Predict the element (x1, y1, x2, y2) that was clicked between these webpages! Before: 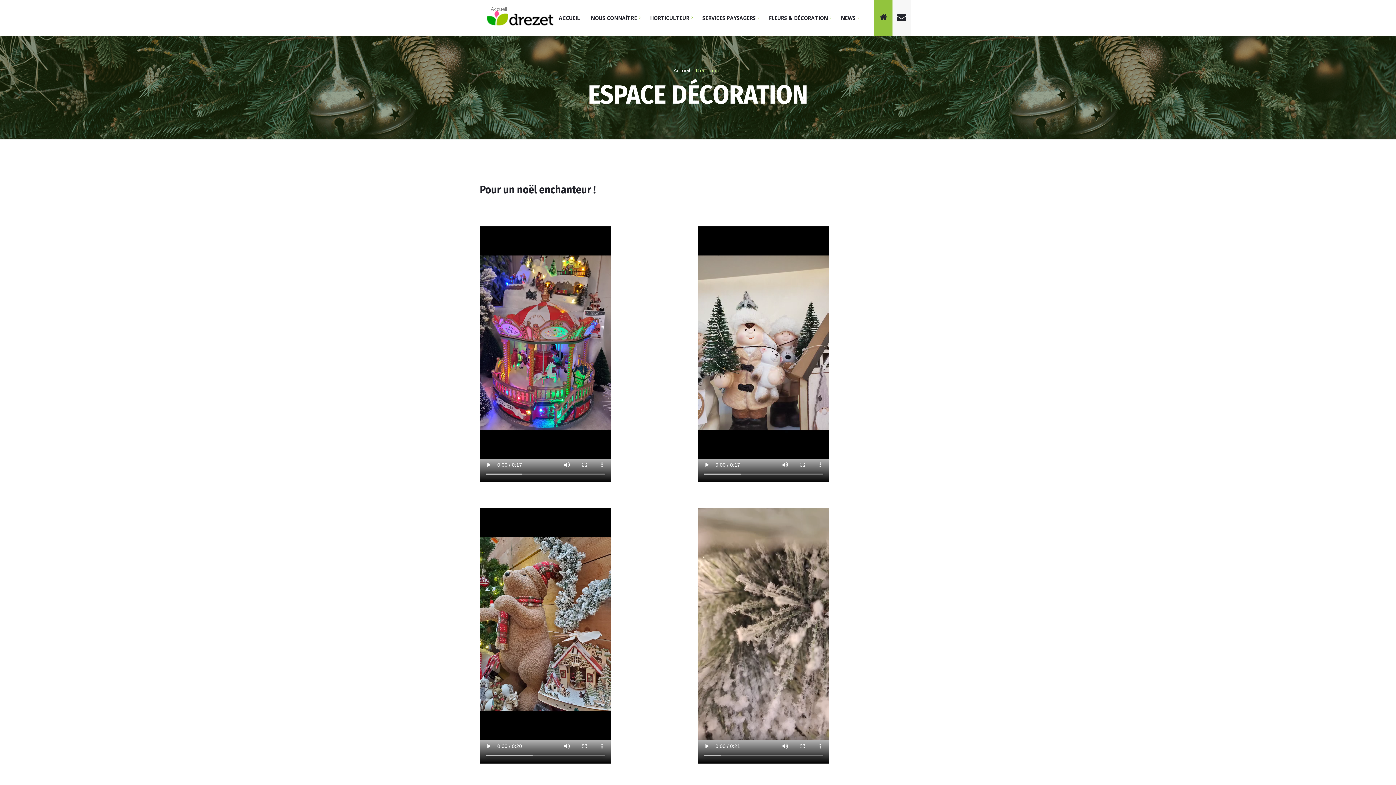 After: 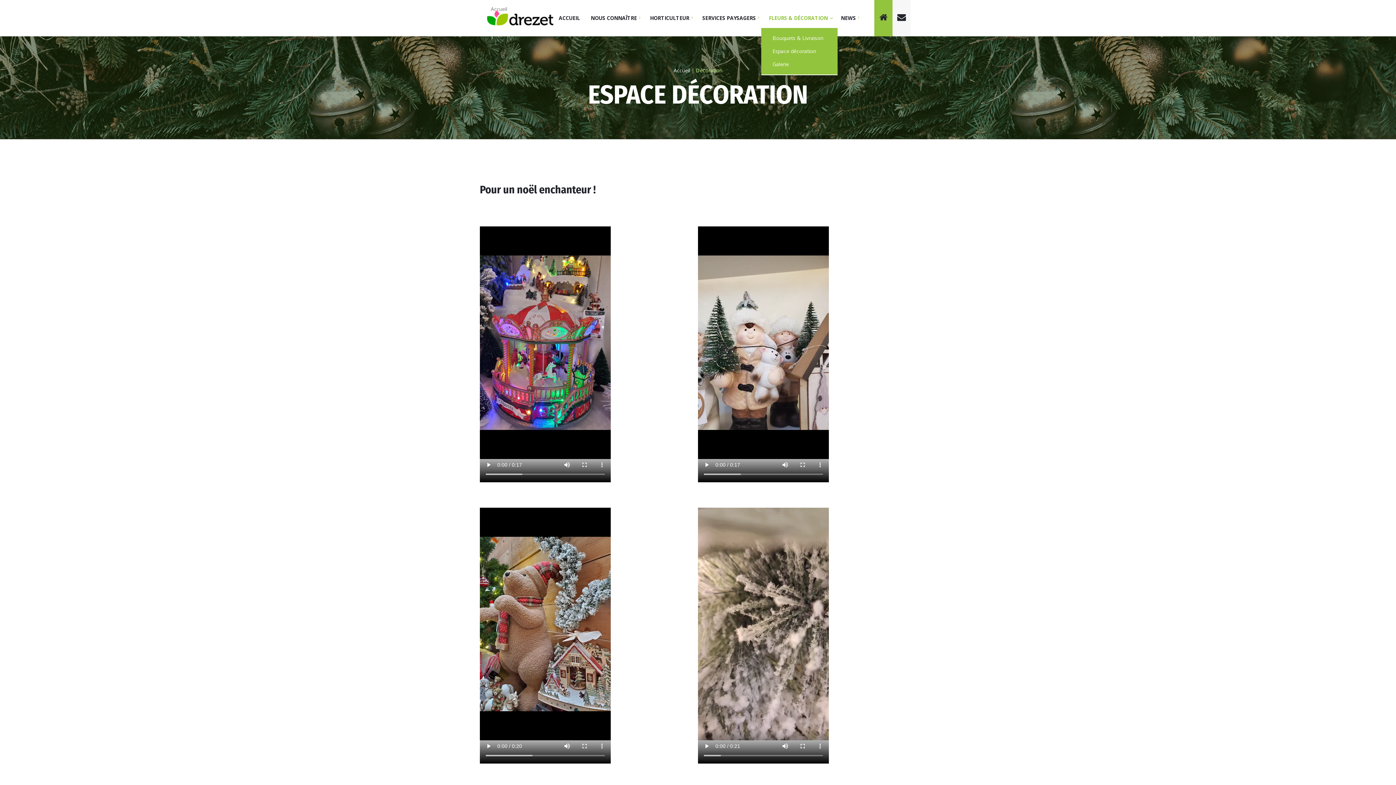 Action: label: FLEURS & DÉCORATION bbox: (768, 0, 828, 22)